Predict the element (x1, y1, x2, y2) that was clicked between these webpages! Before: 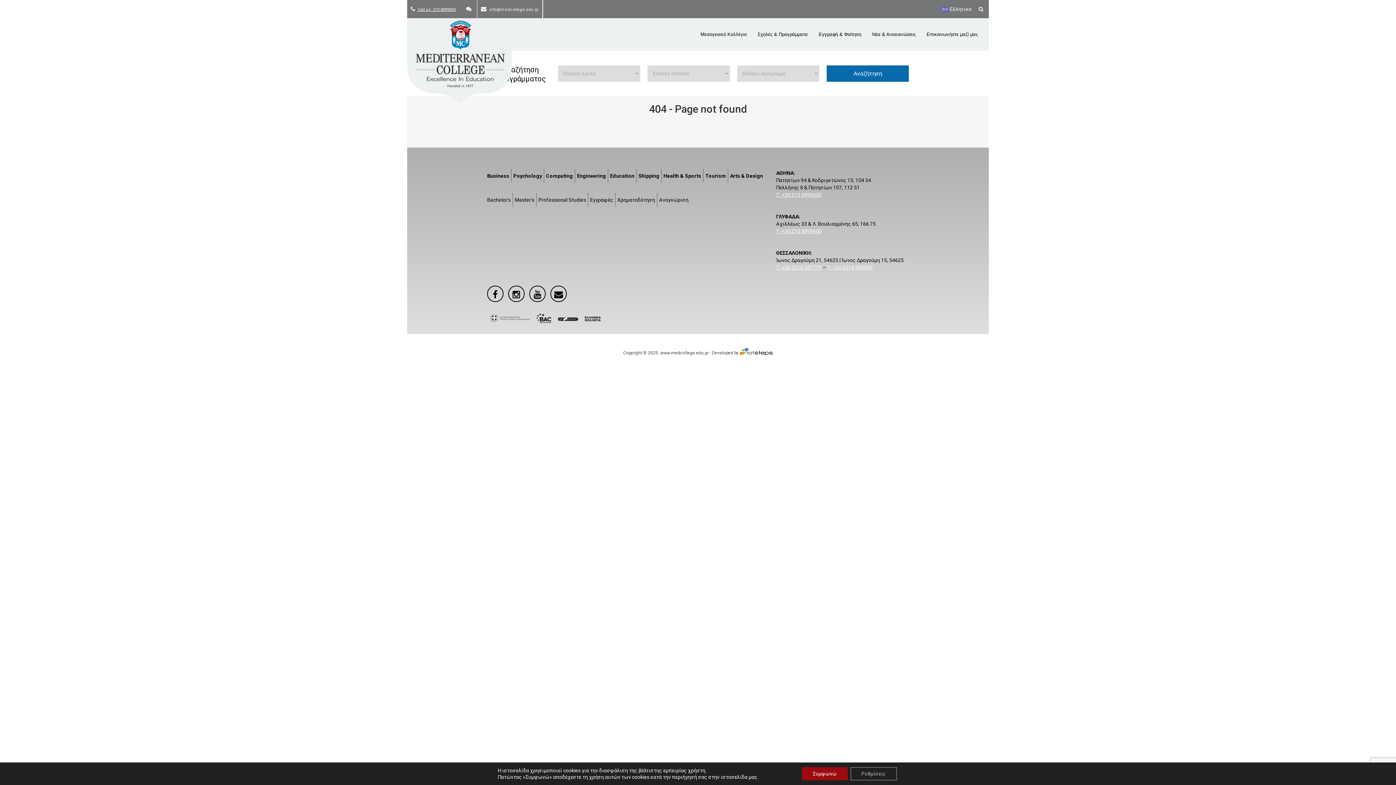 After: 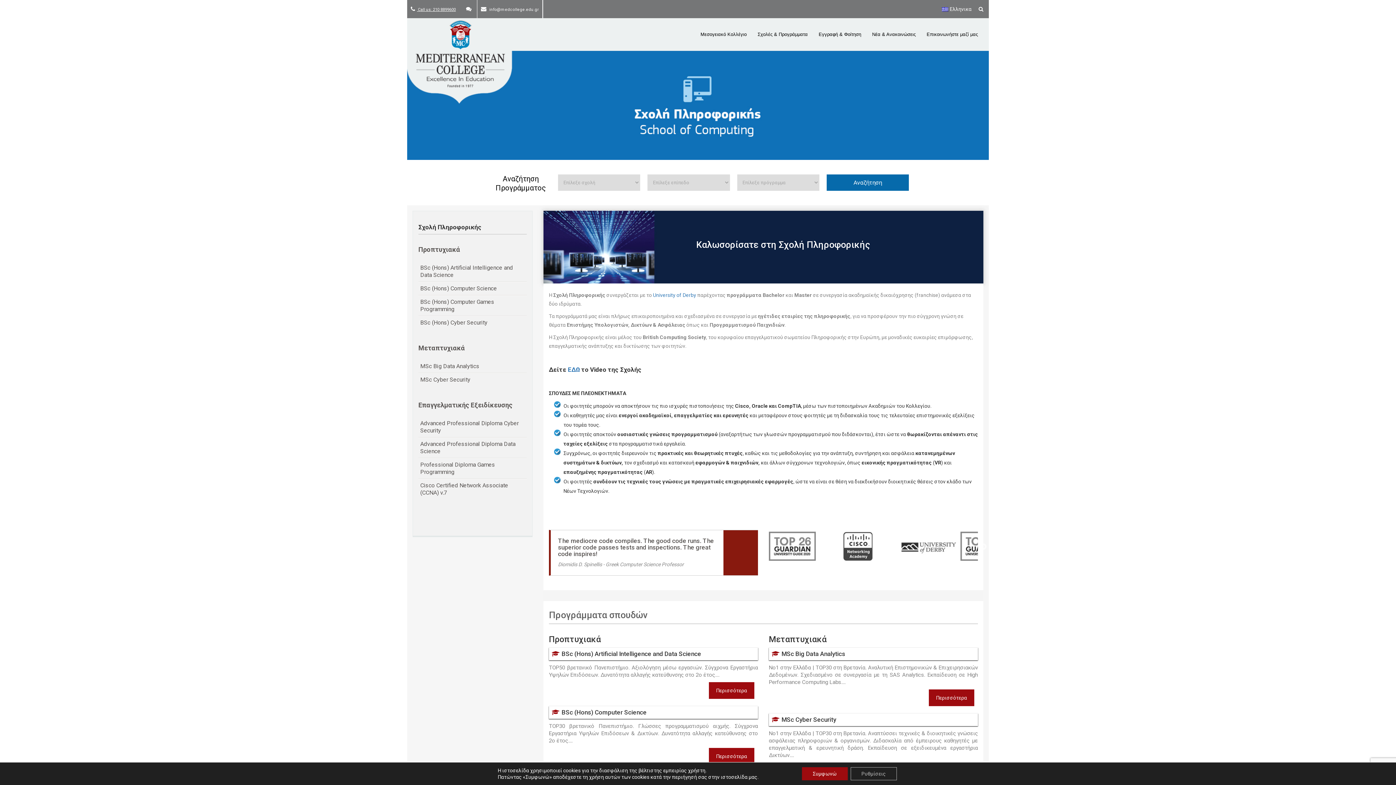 Action: label: Computing bbox: (544, 169, 574, 182)